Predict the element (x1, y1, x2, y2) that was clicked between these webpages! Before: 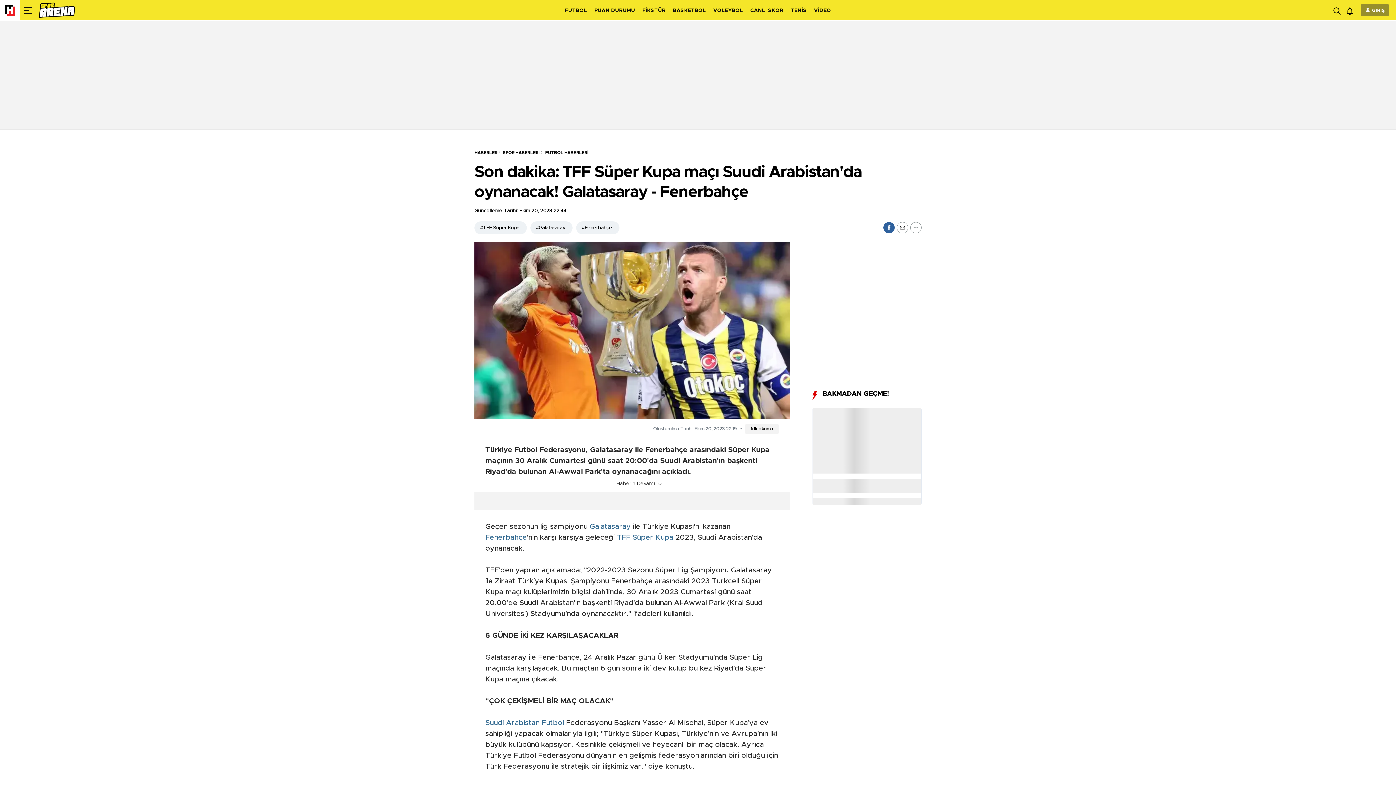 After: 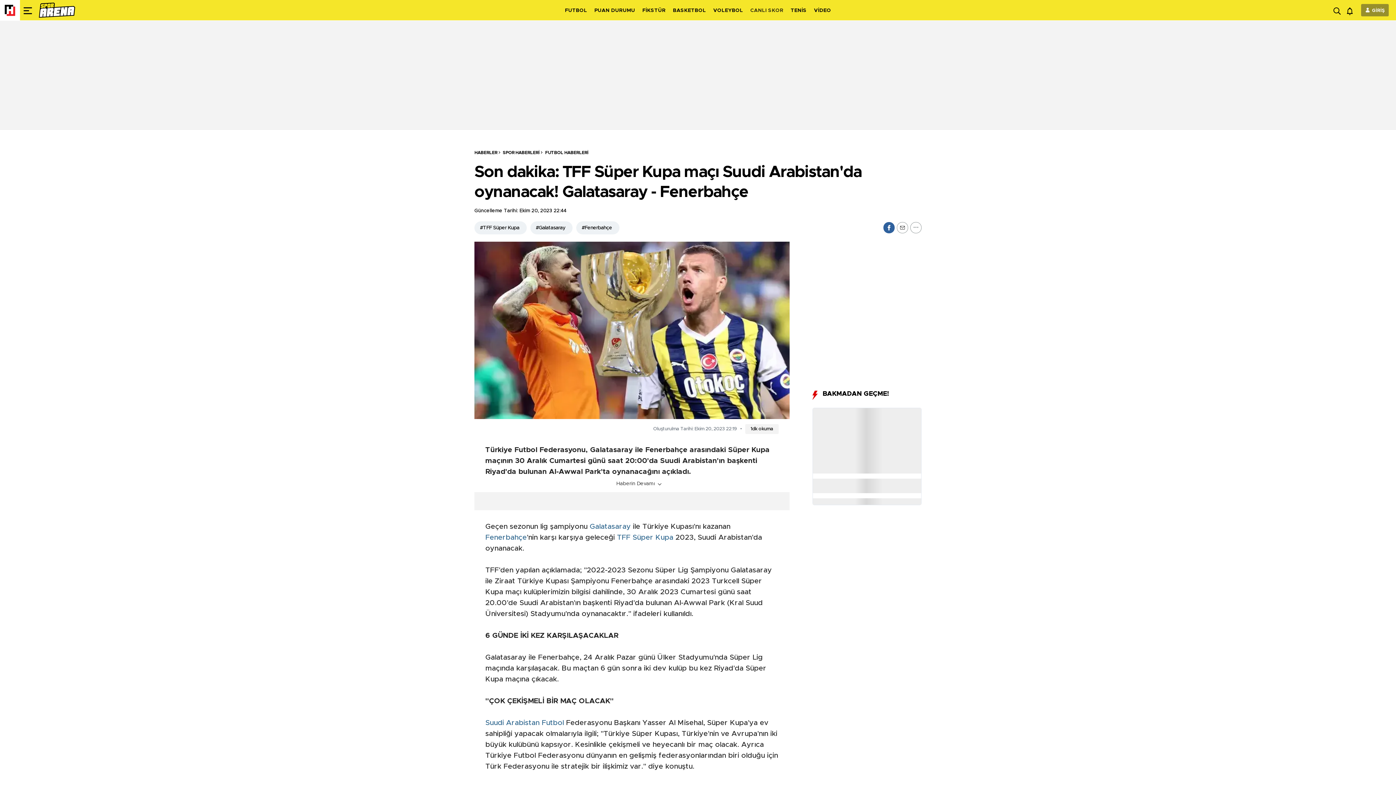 Action: bbox: (750, 8, 783, 13) label: CANLI SKOR